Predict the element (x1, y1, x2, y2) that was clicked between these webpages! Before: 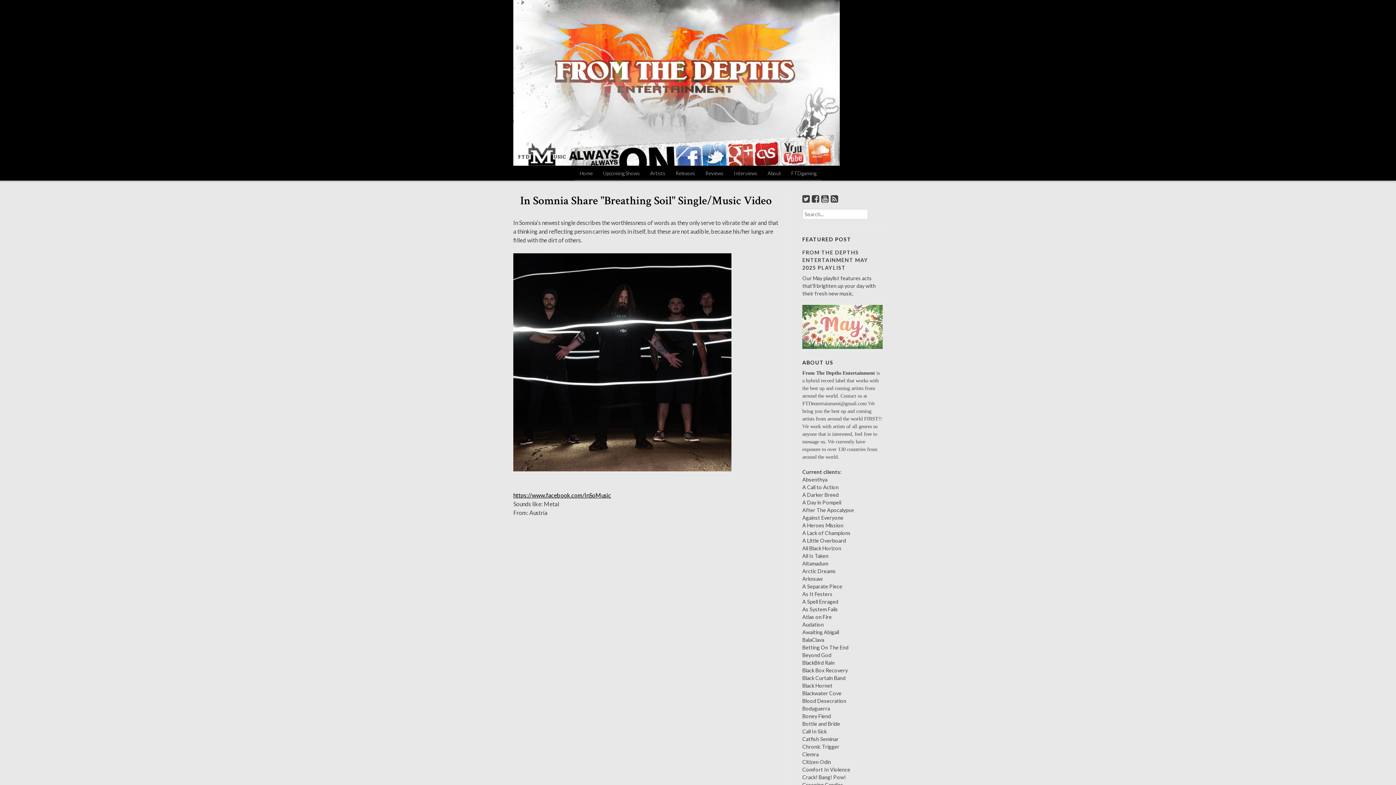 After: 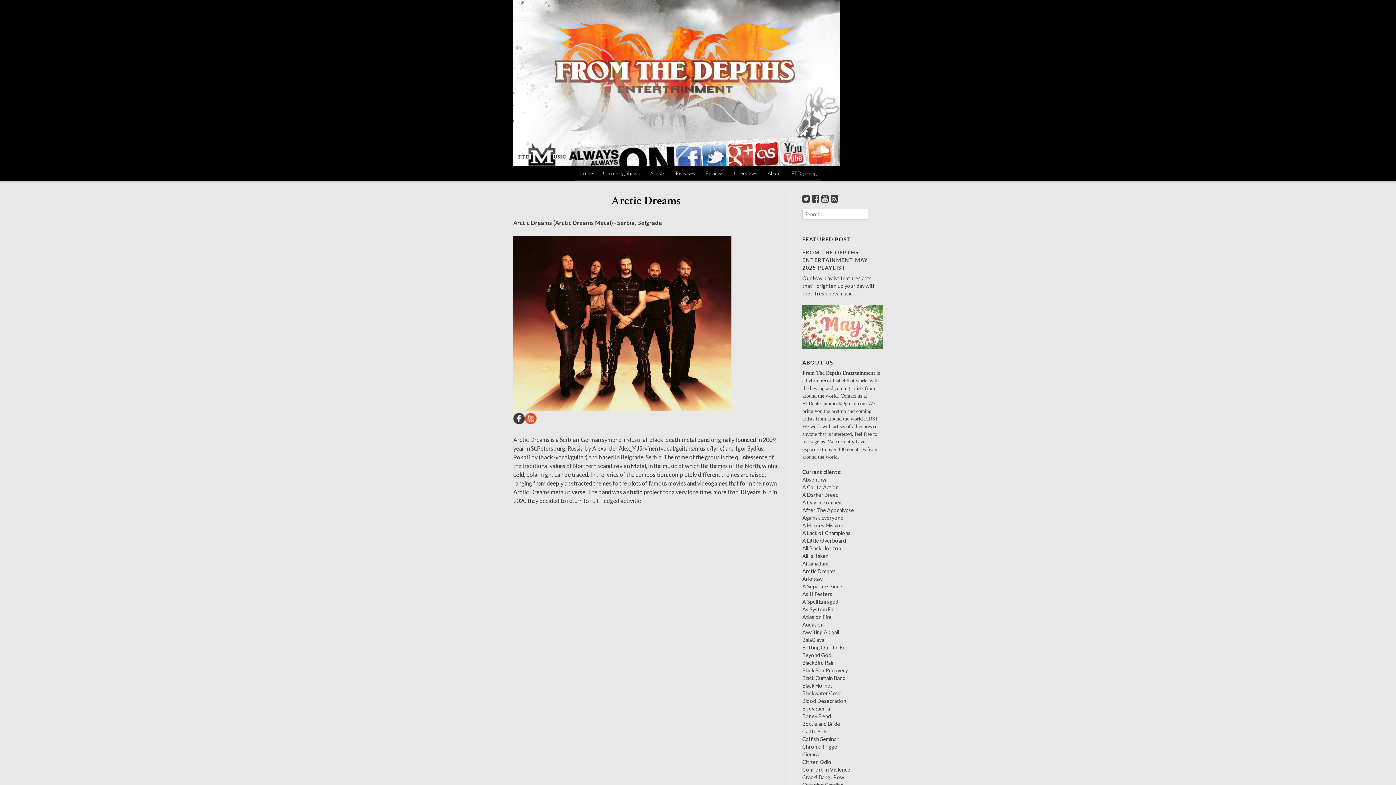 Action: bbox: (802, 568, 836, 574) label: Arctic Dreams